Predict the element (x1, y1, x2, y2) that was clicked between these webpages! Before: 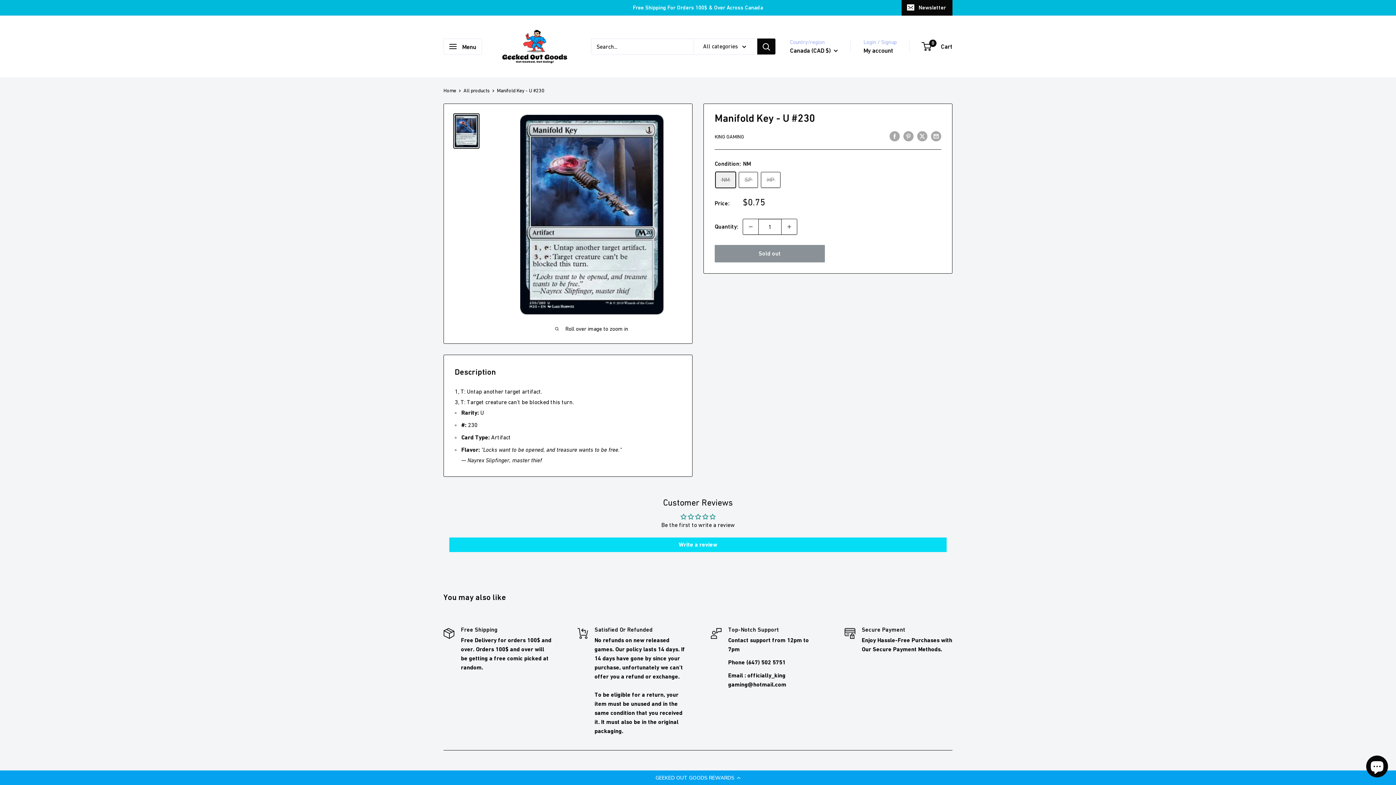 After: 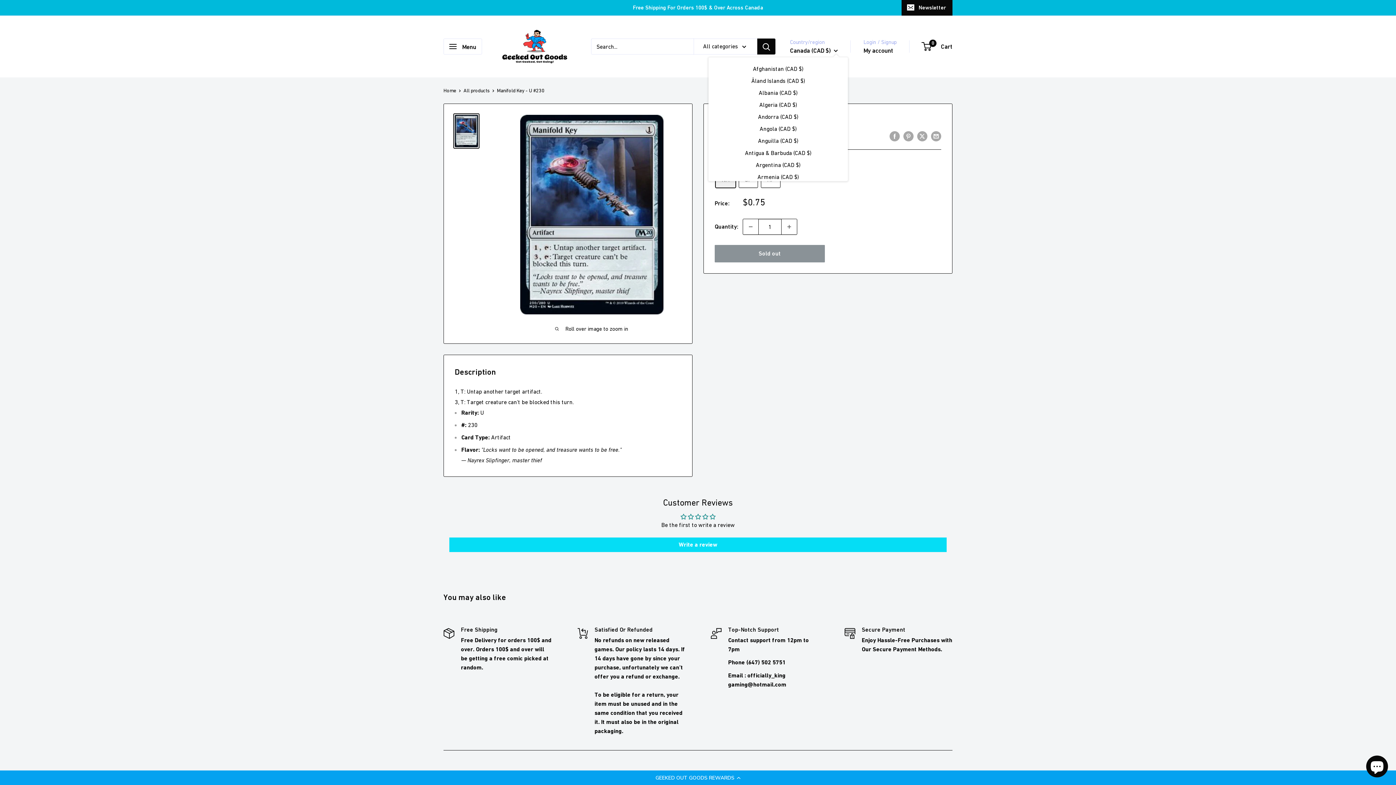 Action: bbox: (790, 44, 838, 56) label: Canada (CAD $) 